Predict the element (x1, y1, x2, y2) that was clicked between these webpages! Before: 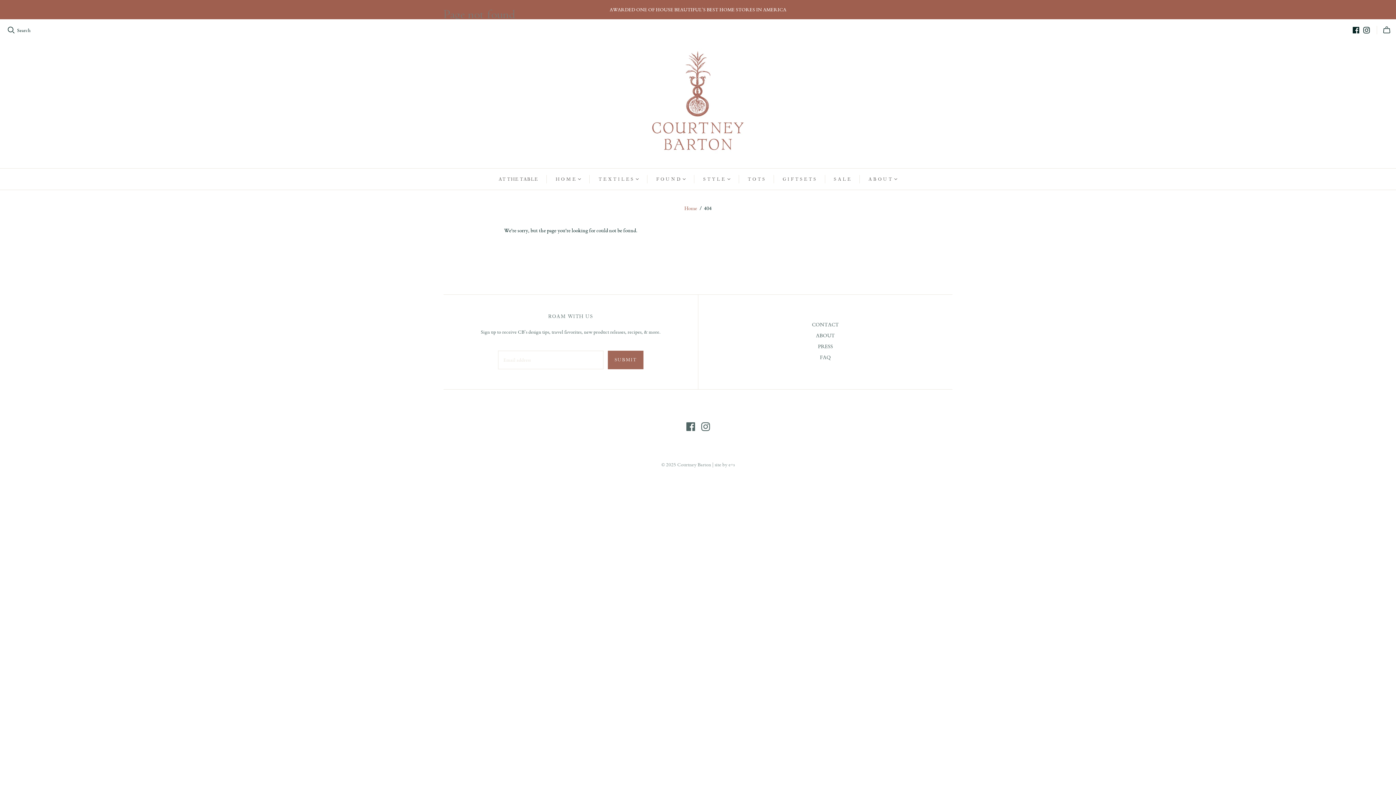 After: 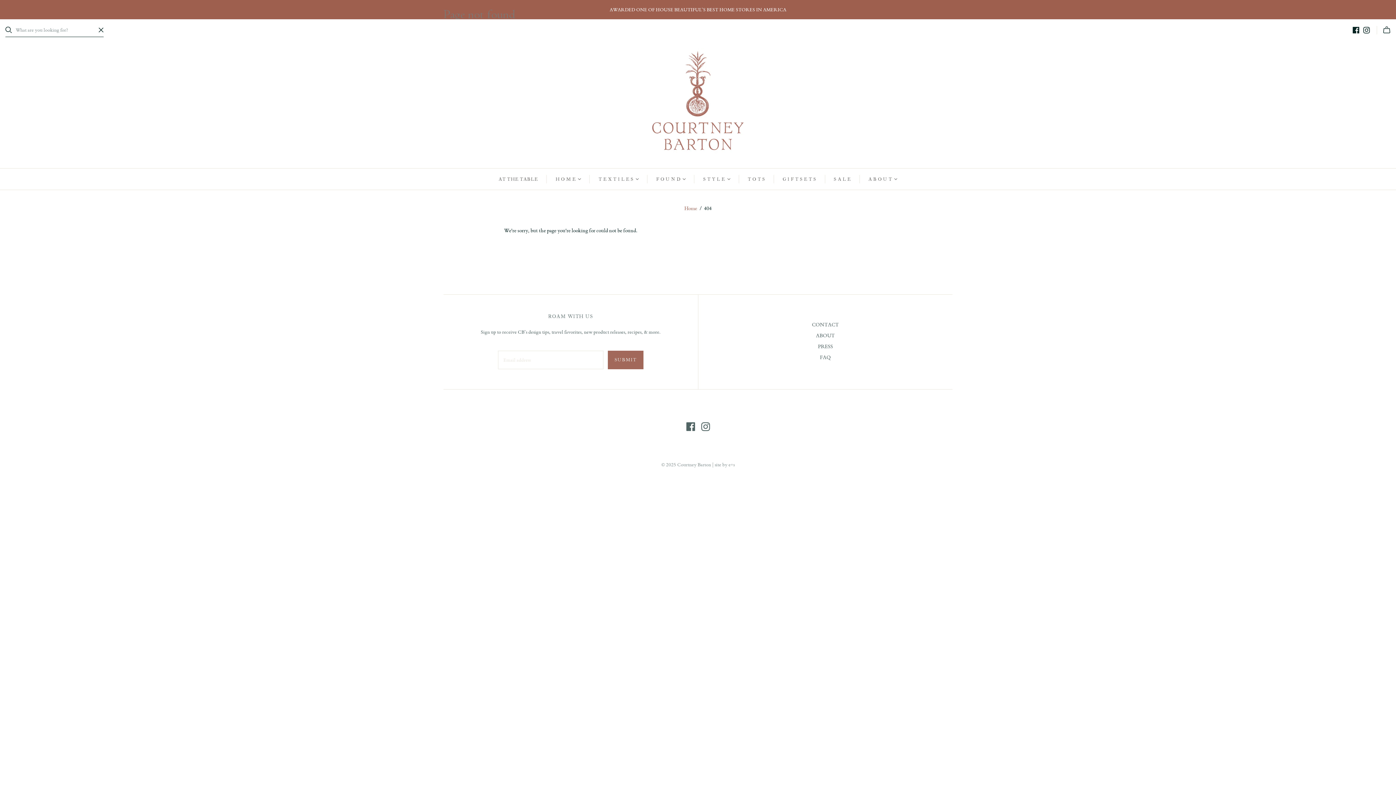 Action: label: Open search bbox: (7, 26, 14, 33)